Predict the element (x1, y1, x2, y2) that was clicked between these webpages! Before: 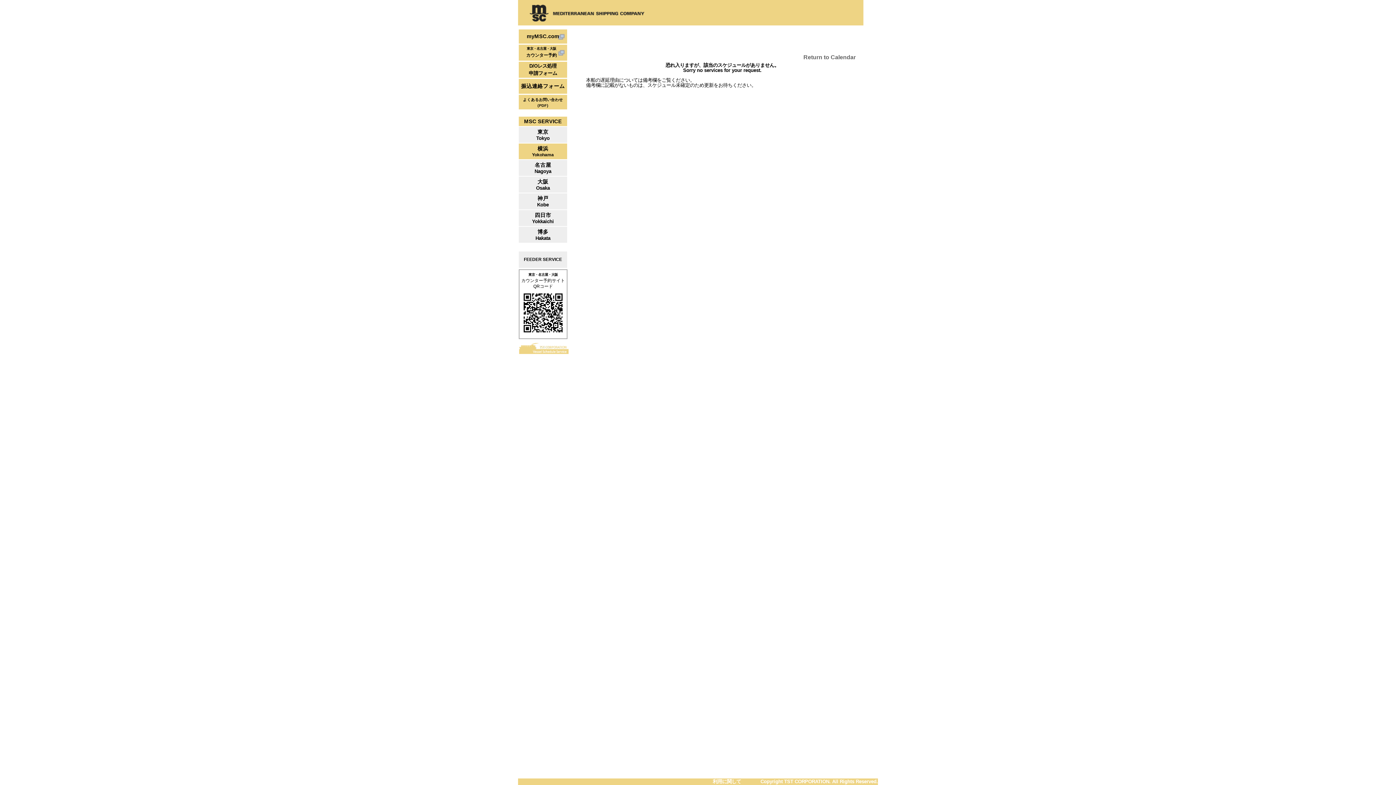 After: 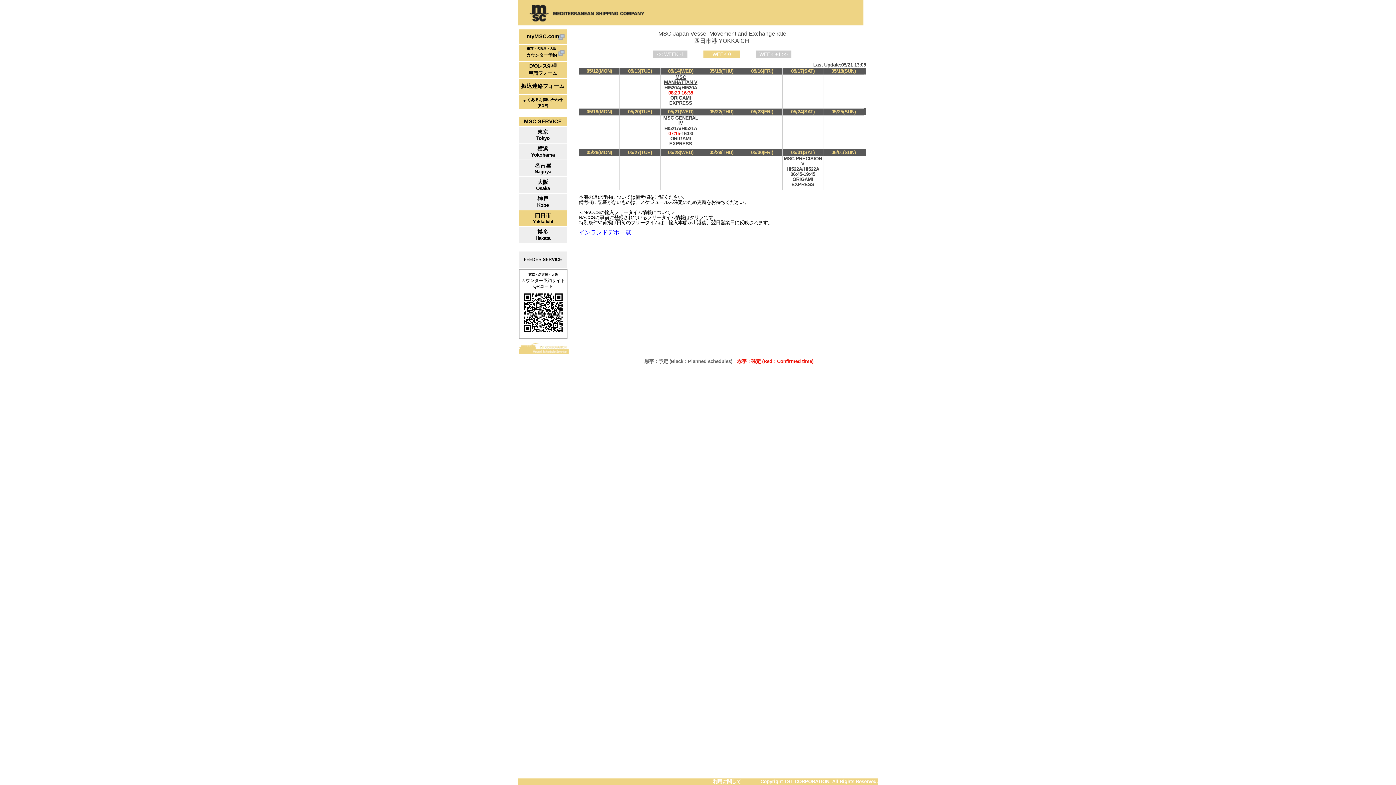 Action: bbox: (518, 210, 568, 226) label: 四日市
Yokkaichi